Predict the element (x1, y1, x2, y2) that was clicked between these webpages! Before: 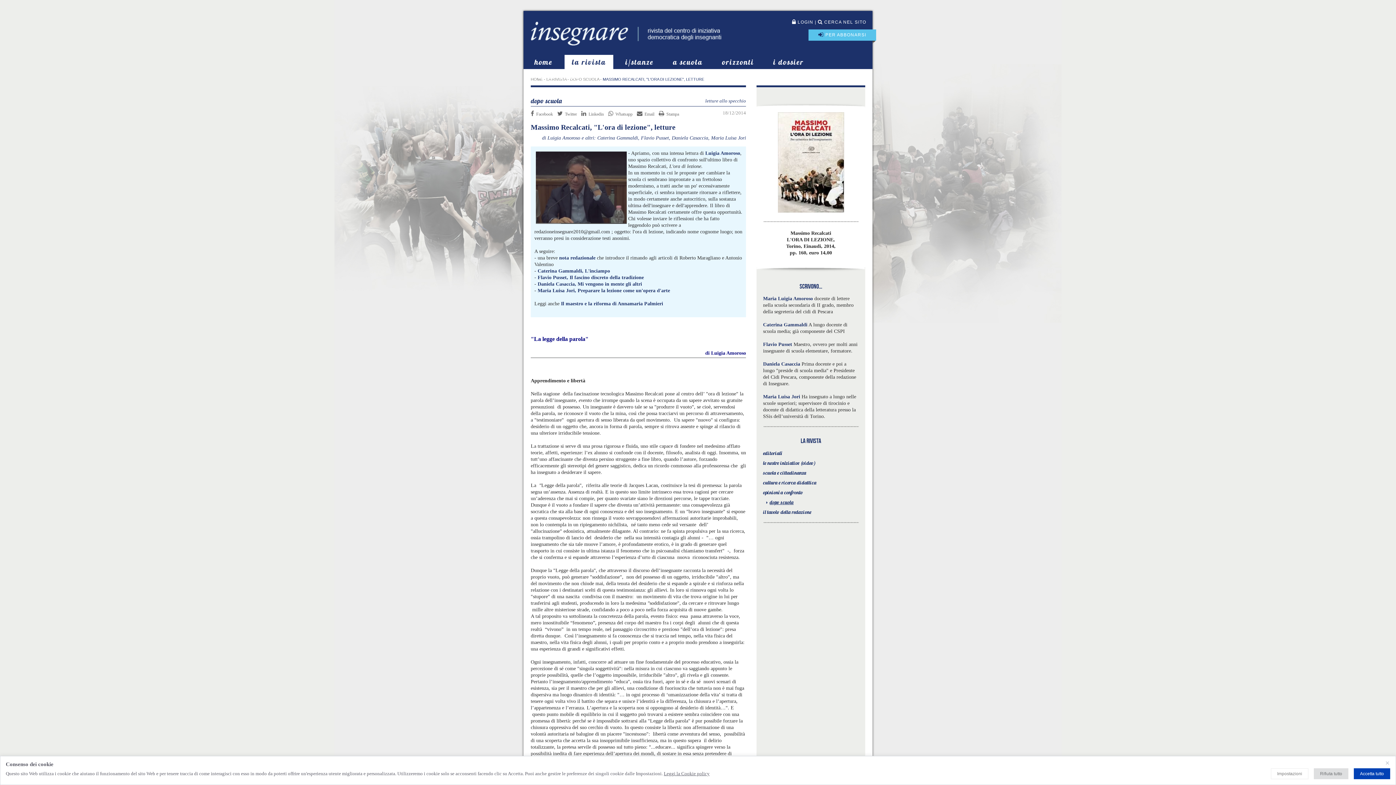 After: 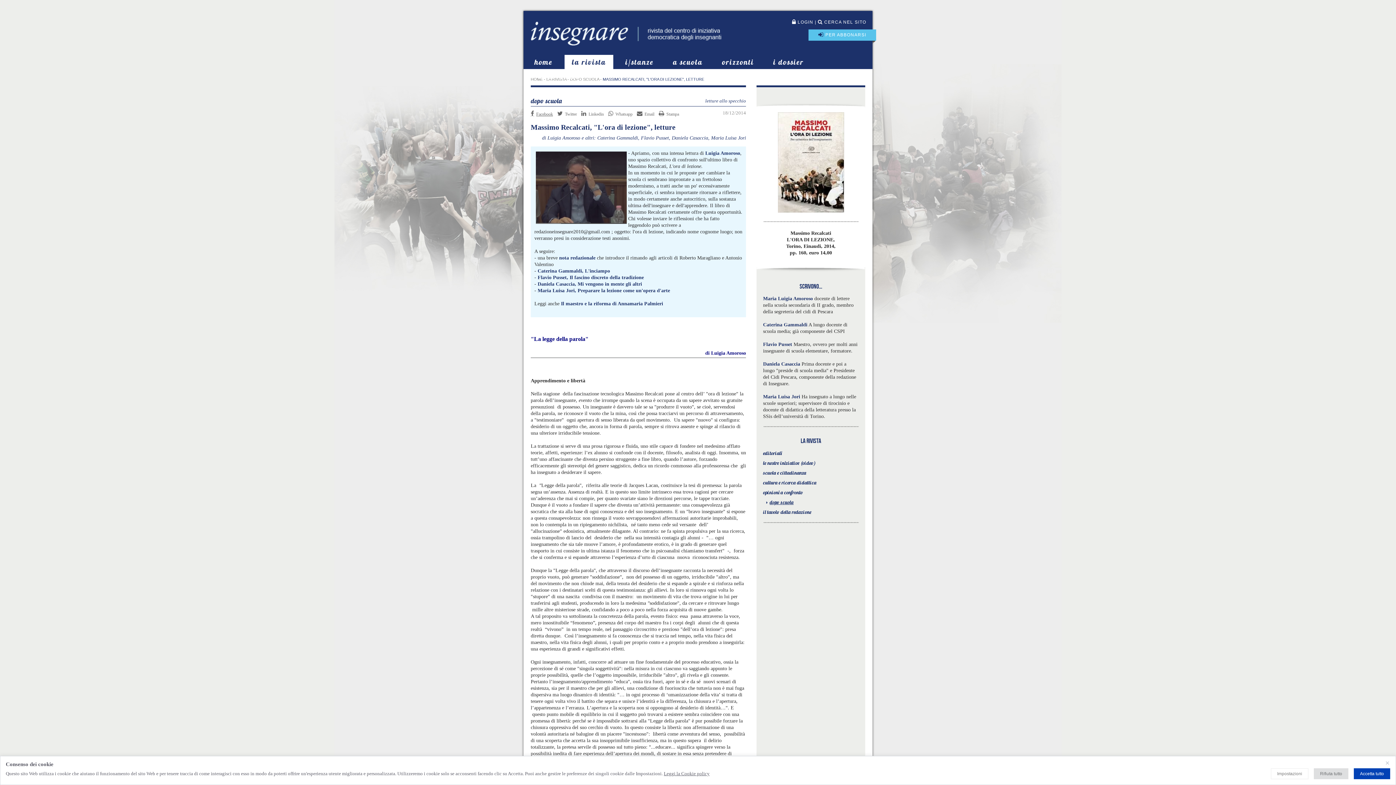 Action: bbox: (530, 111, 557, 116) label: Facebook